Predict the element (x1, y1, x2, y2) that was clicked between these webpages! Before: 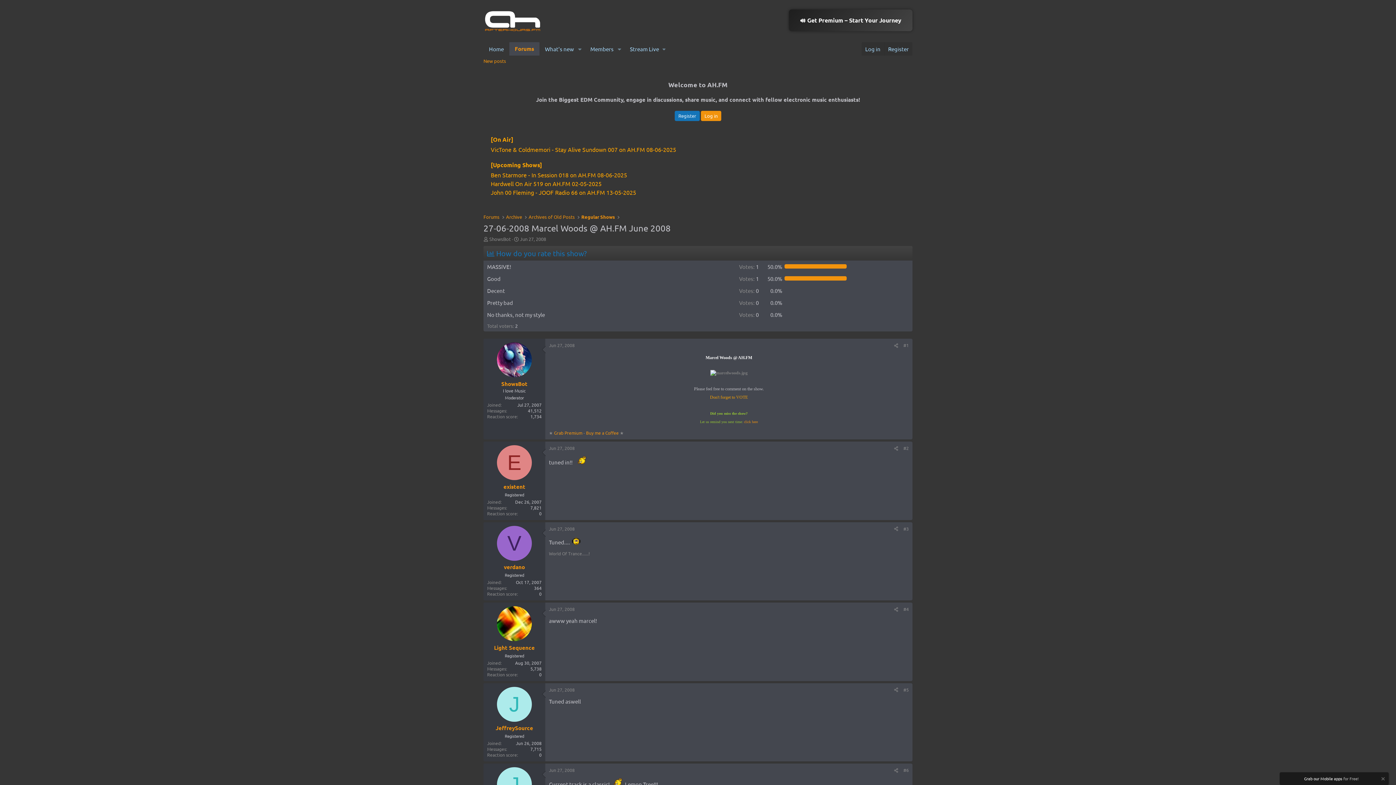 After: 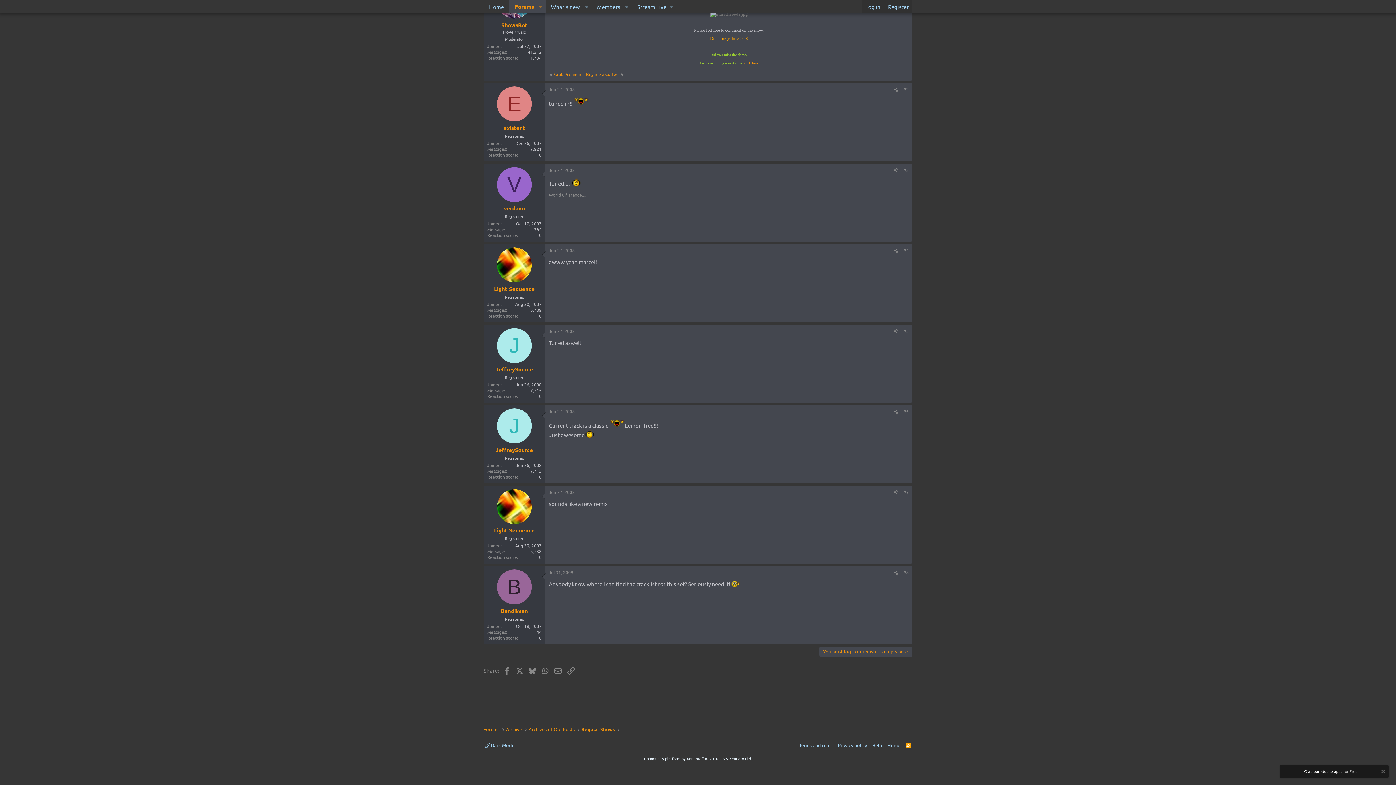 Action: bbox: (903, 767, 909, 773) label: #6